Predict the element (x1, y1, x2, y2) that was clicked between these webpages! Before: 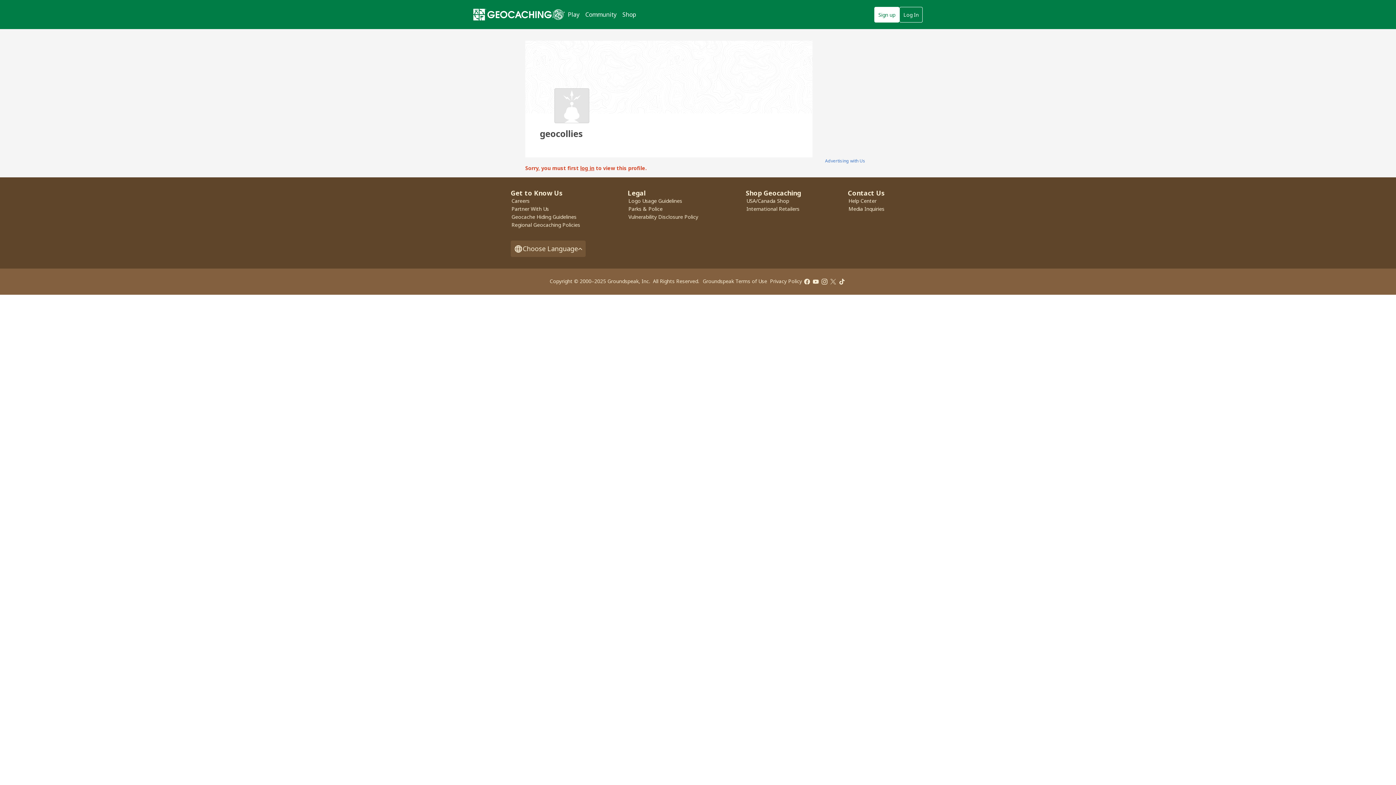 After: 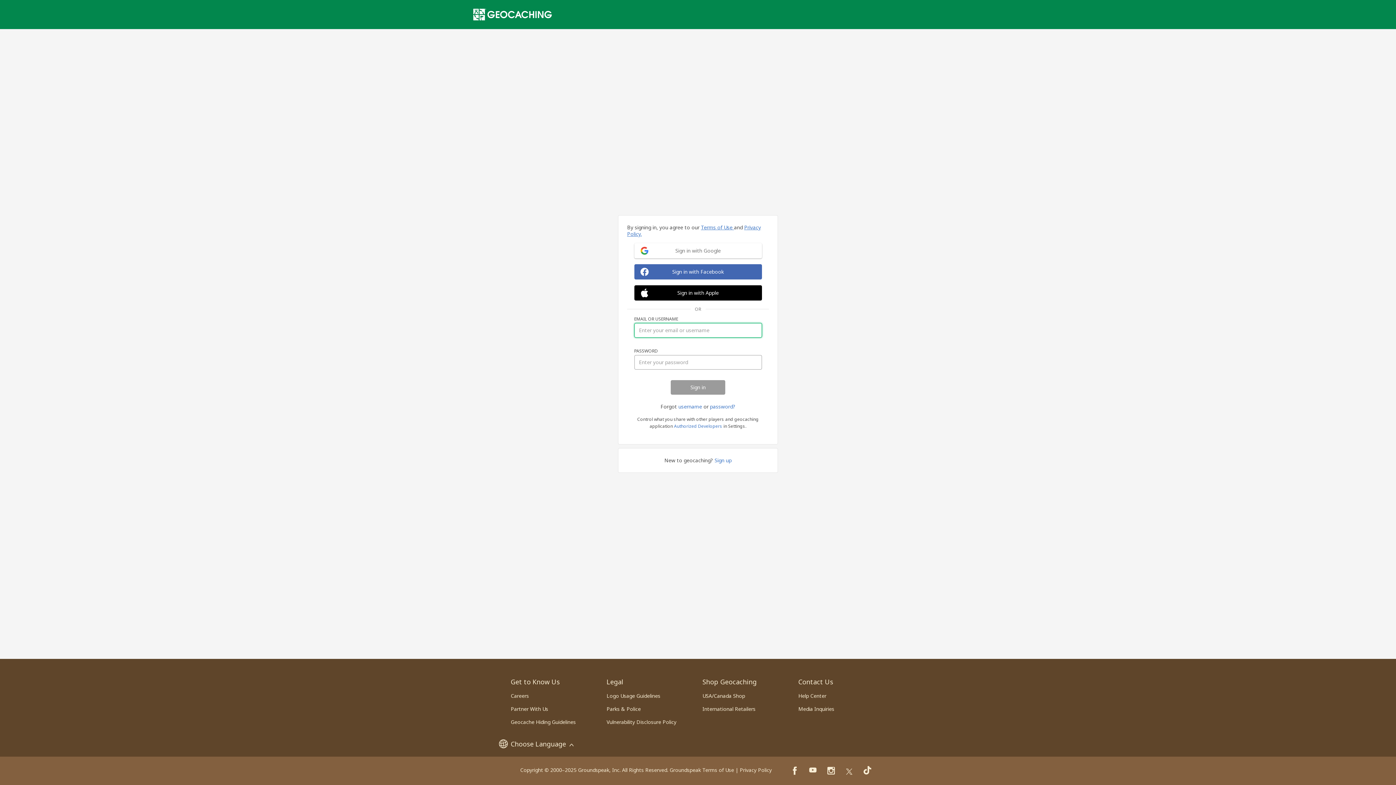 Action: label: log in bbox: (580, 164, 594, 171)